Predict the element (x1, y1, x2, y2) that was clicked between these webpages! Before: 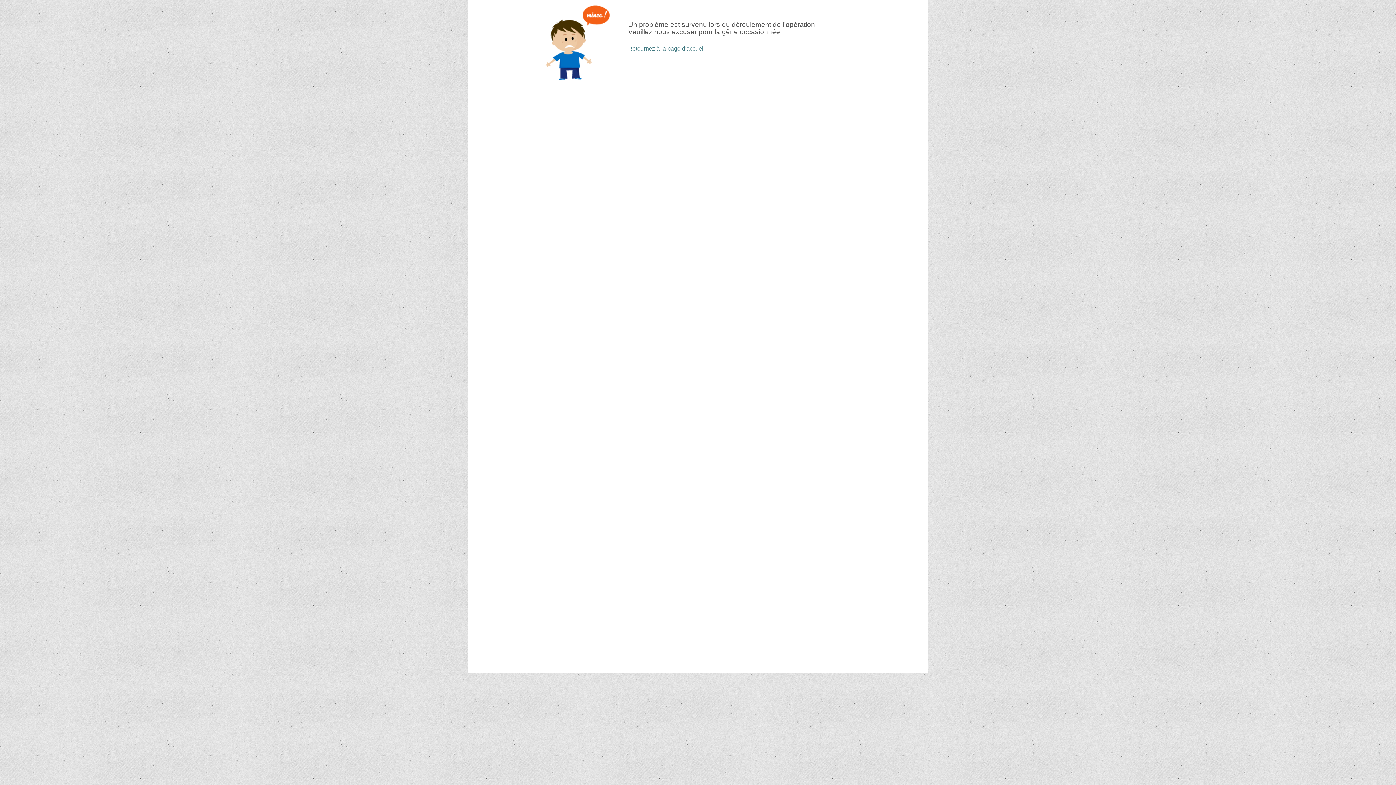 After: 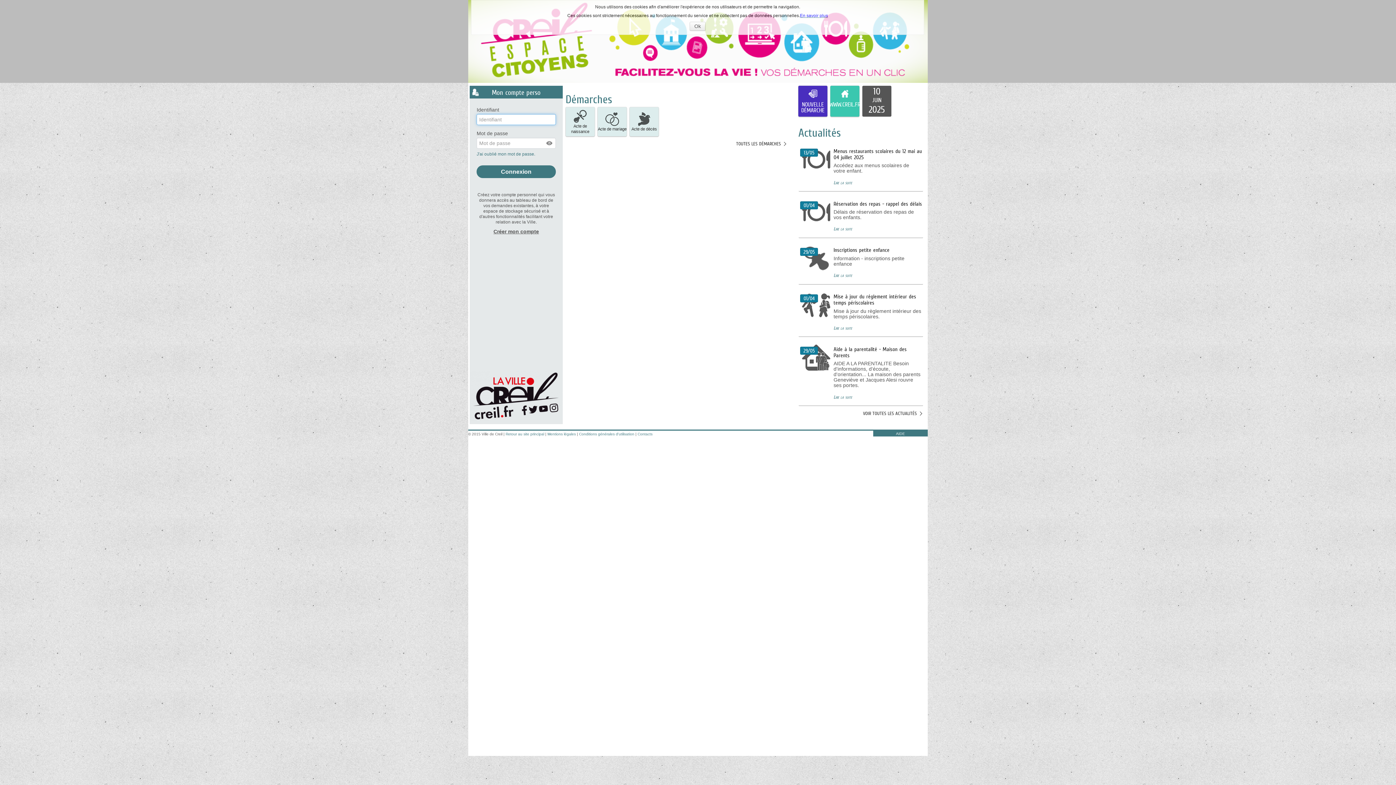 Action: label: Retournez à la page d'accueil bbox: (628, 45, 705, 51)